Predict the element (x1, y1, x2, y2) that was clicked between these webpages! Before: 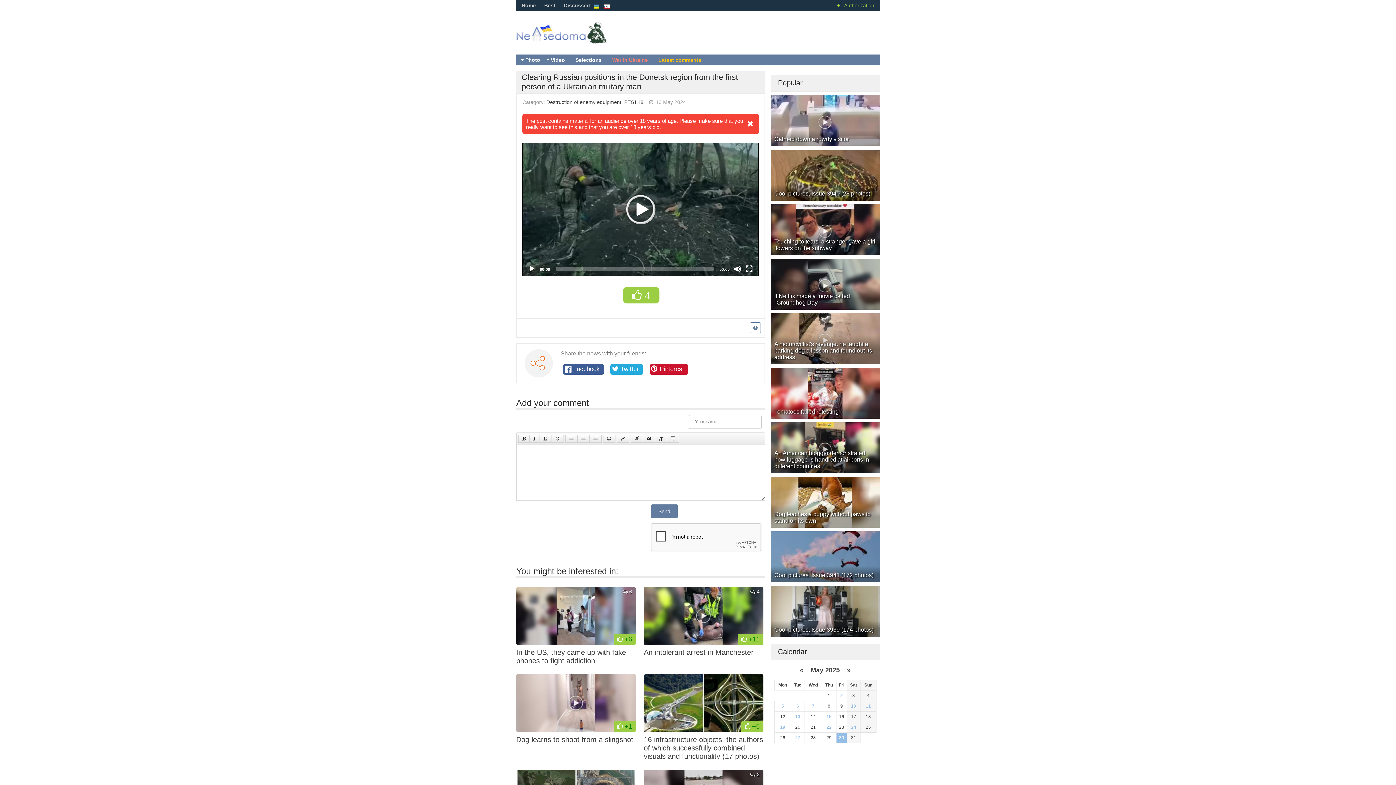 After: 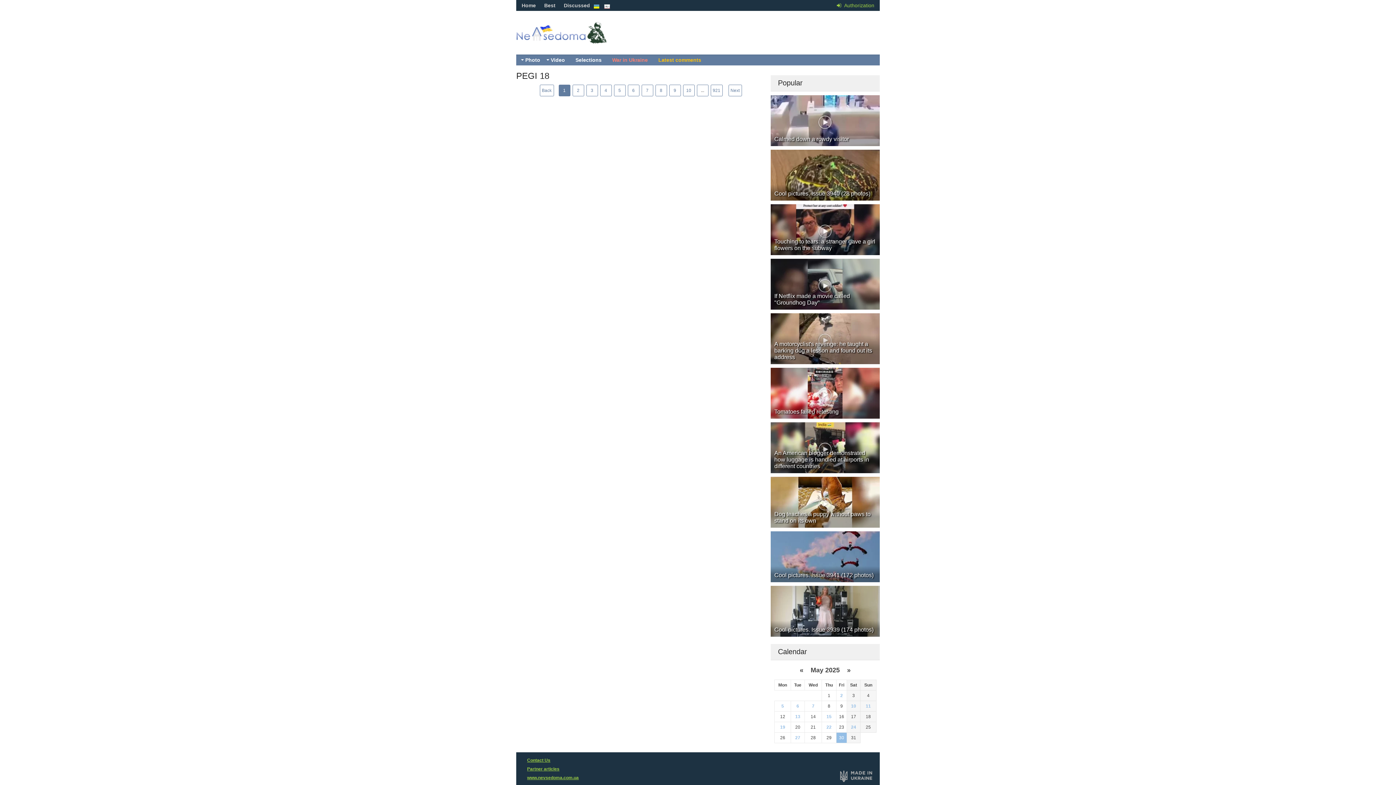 Action: label: PEGI 18 bbox: (624, 99, 643, 105)